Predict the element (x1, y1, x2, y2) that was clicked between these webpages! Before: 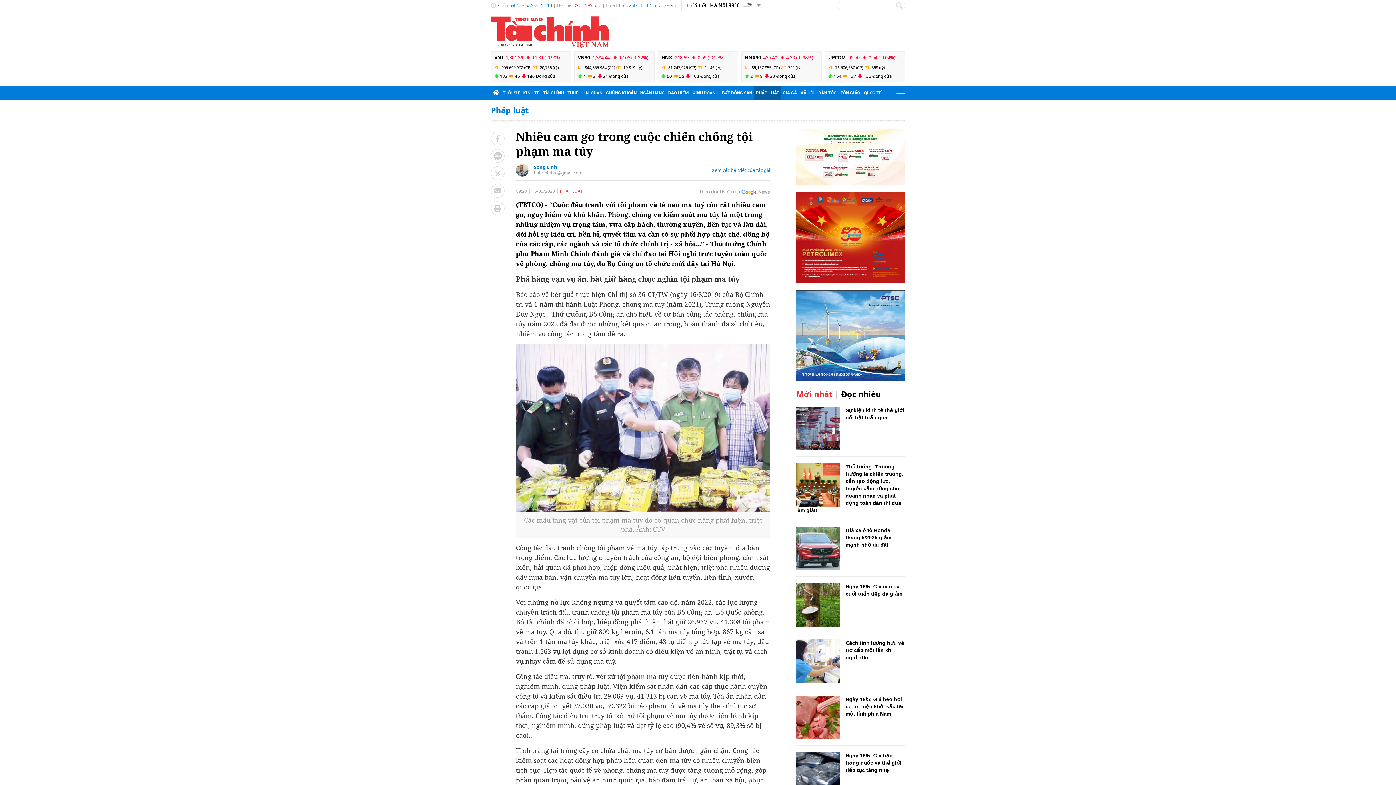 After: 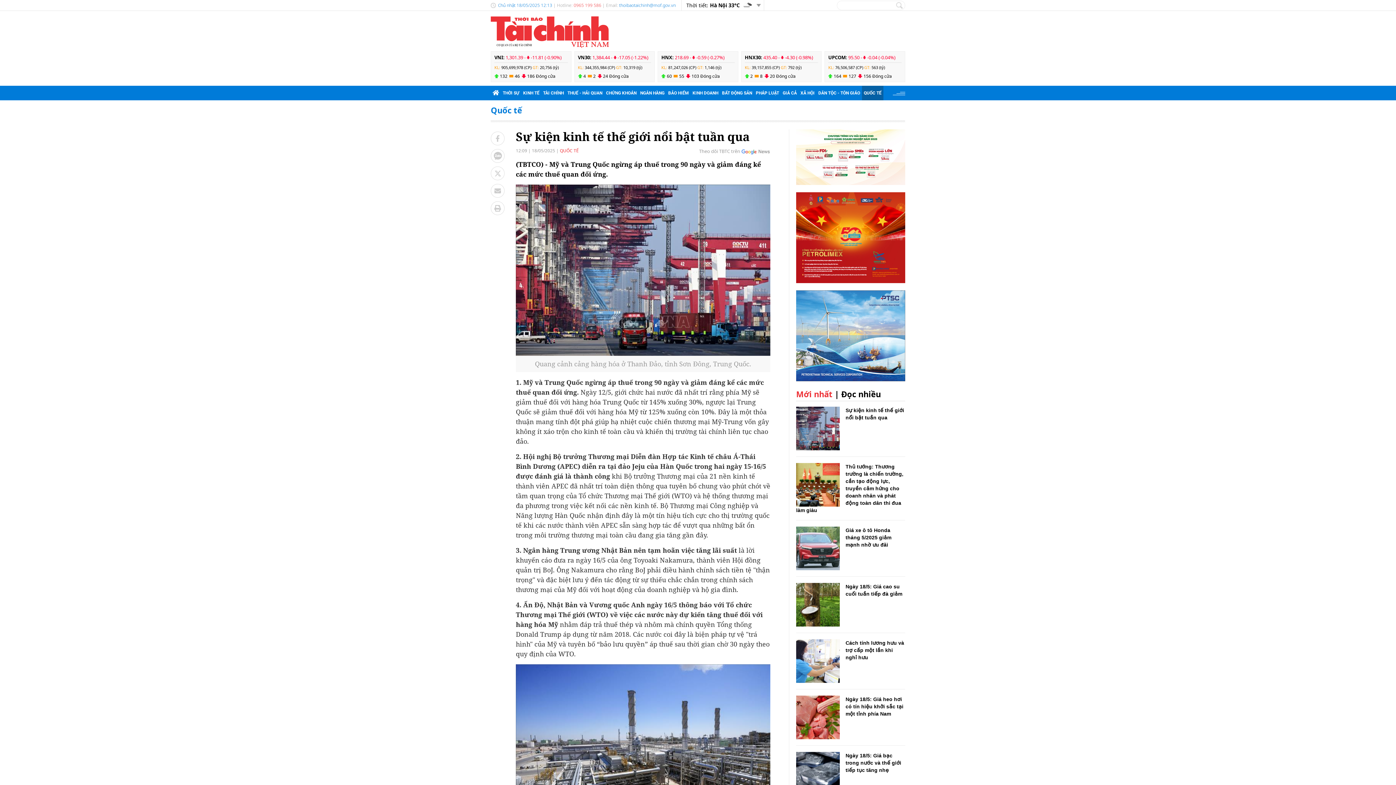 Action: bbox: (796, 406, 840, 450)